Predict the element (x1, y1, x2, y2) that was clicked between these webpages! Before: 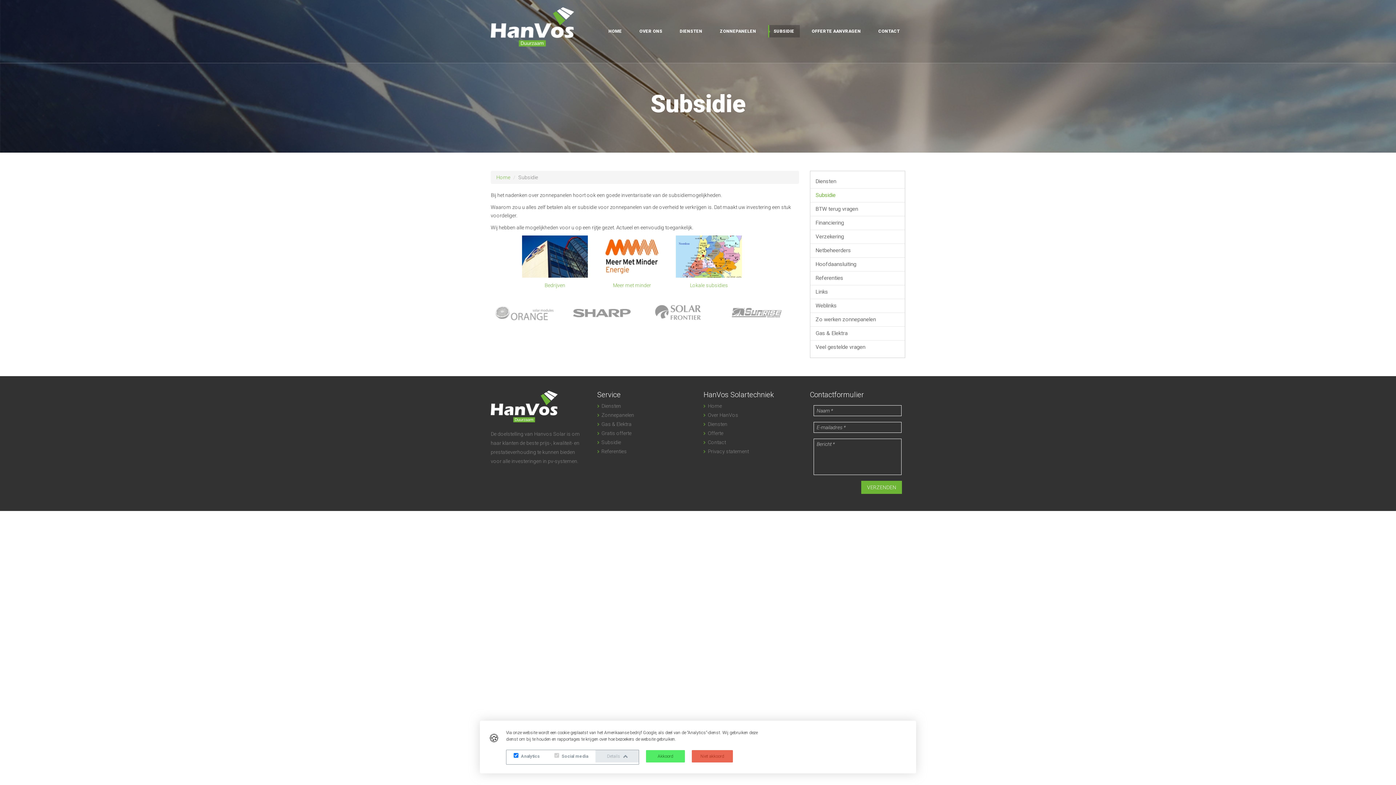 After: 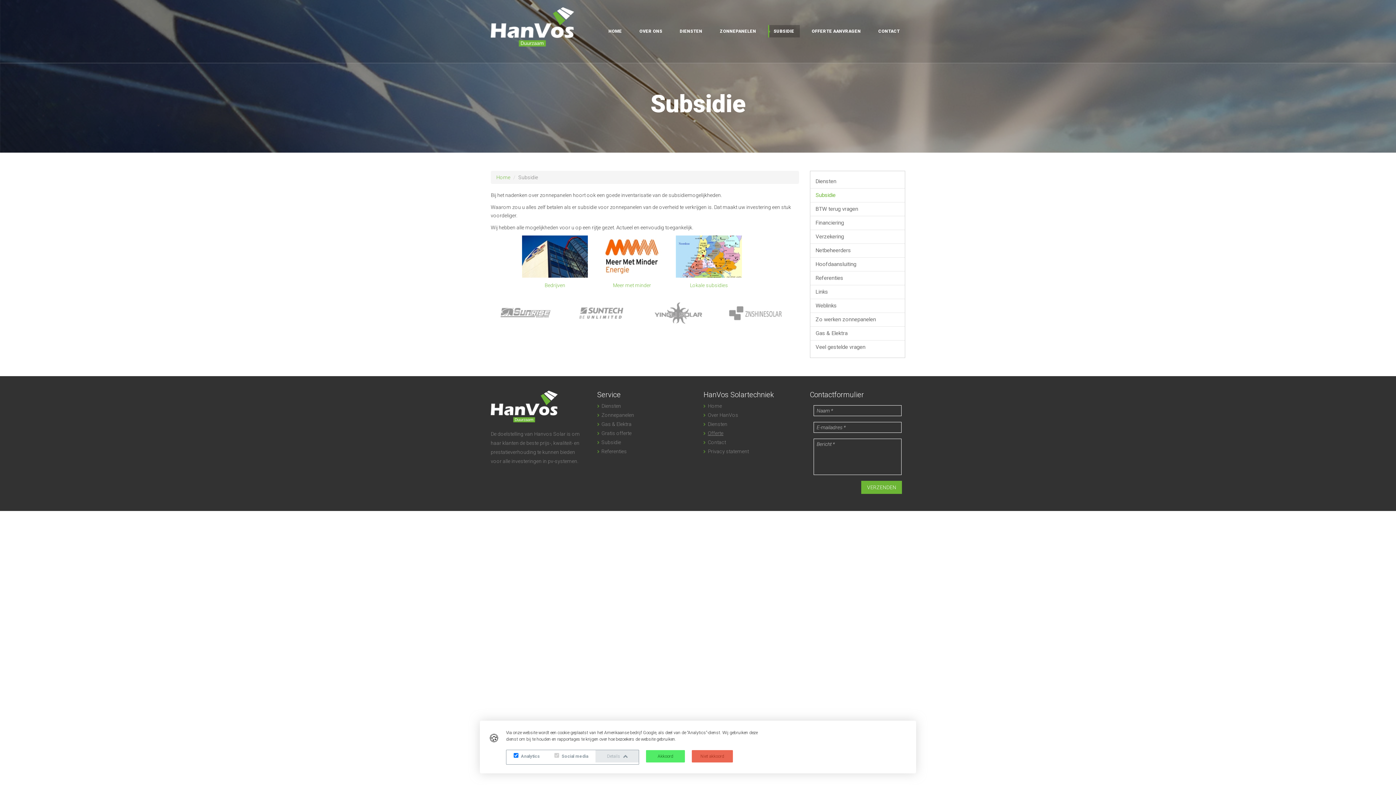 Action: bbox: (708, 430, 723, 436) label: Offerte